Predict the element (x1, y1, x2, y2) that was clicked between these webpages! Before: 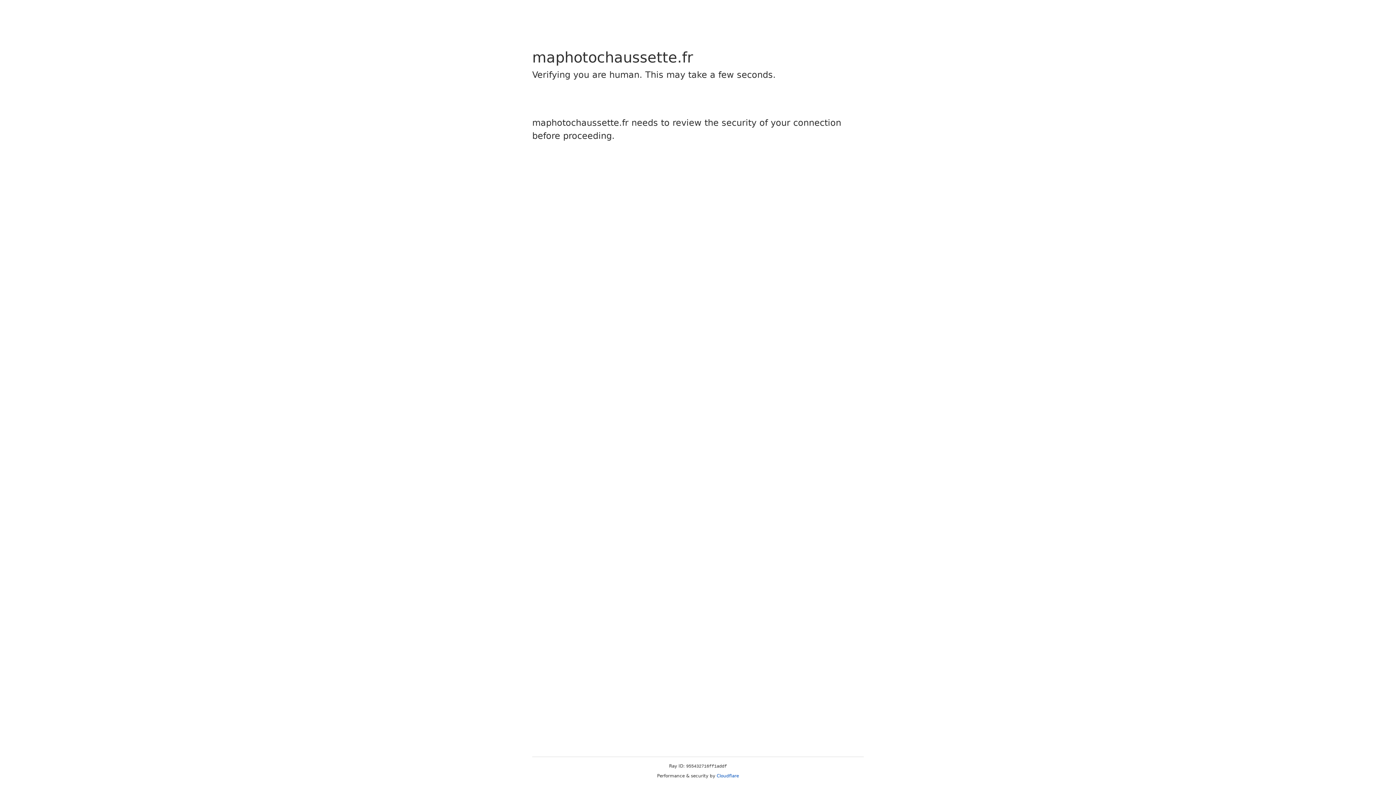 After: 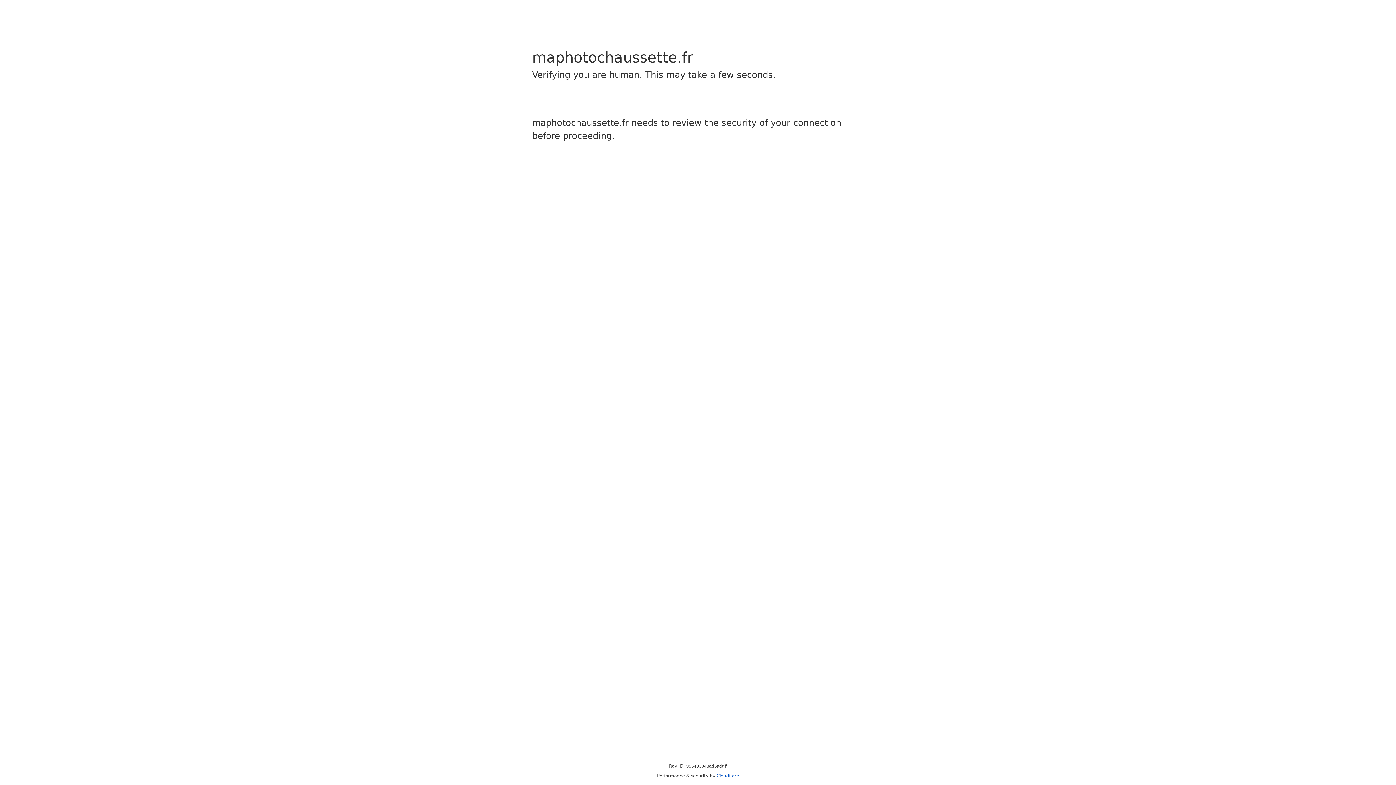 Action: bbox: (716, 773, 739, 778) label: Cloudflare